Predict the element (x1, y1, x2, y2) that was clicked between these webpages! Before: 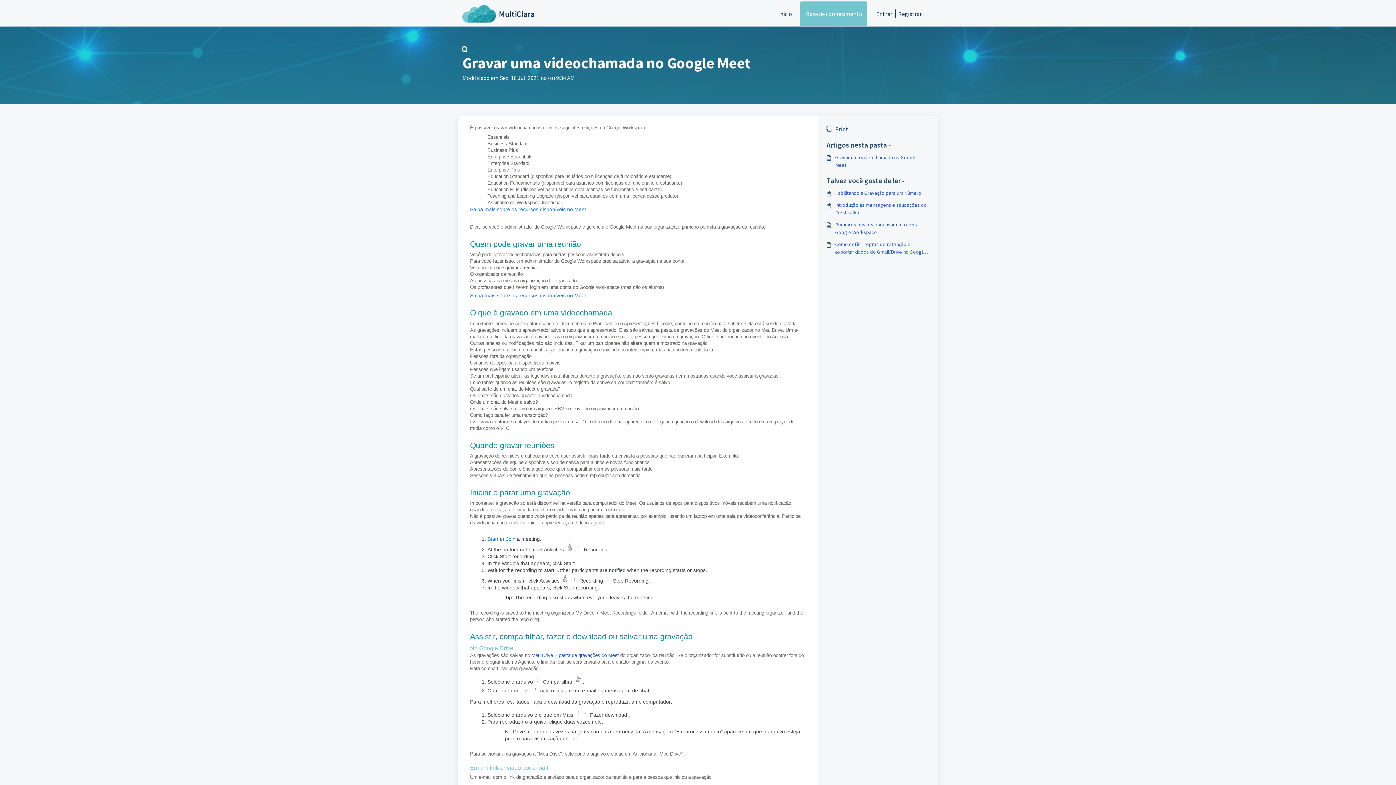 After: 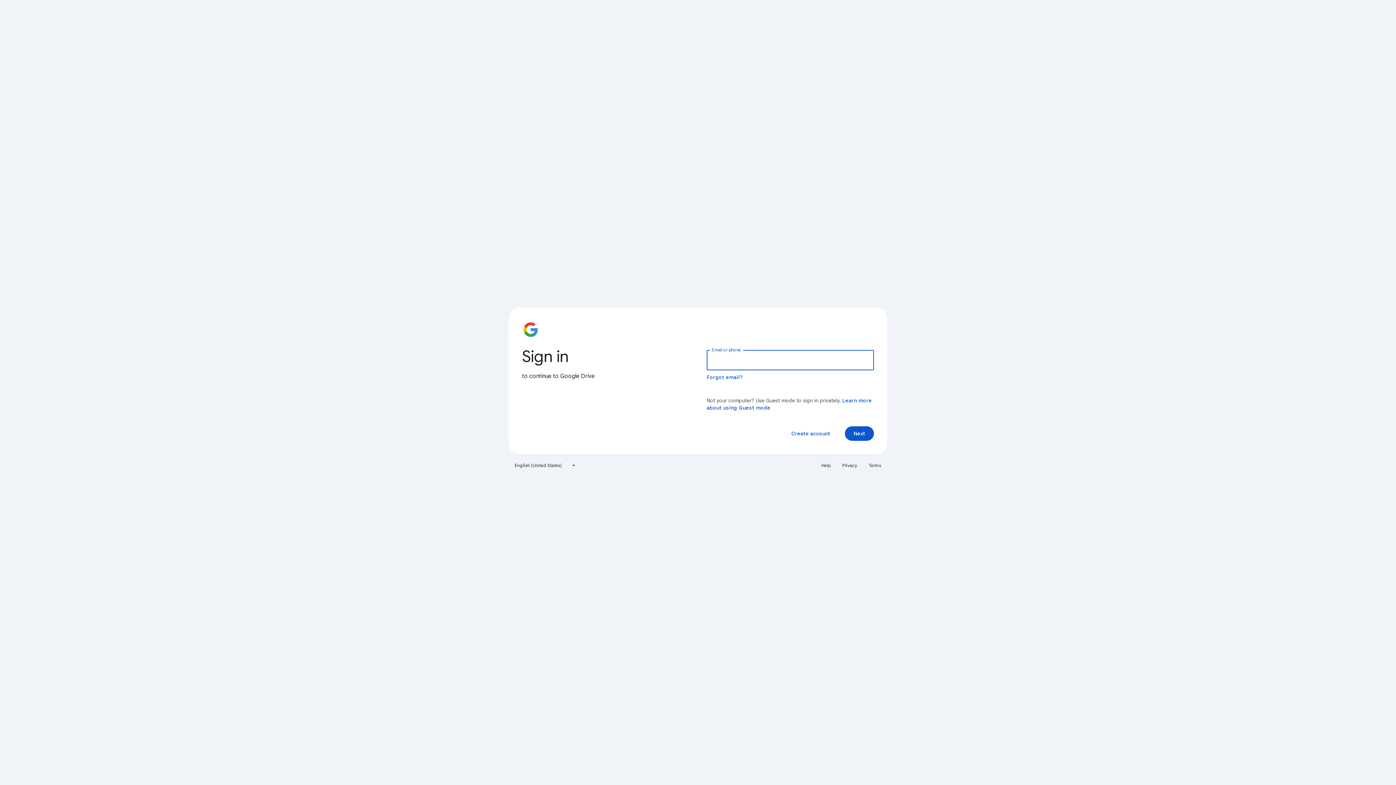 Action: bbox: (575, 610, 648, 616) label: My Drive > Meet Recordings folder